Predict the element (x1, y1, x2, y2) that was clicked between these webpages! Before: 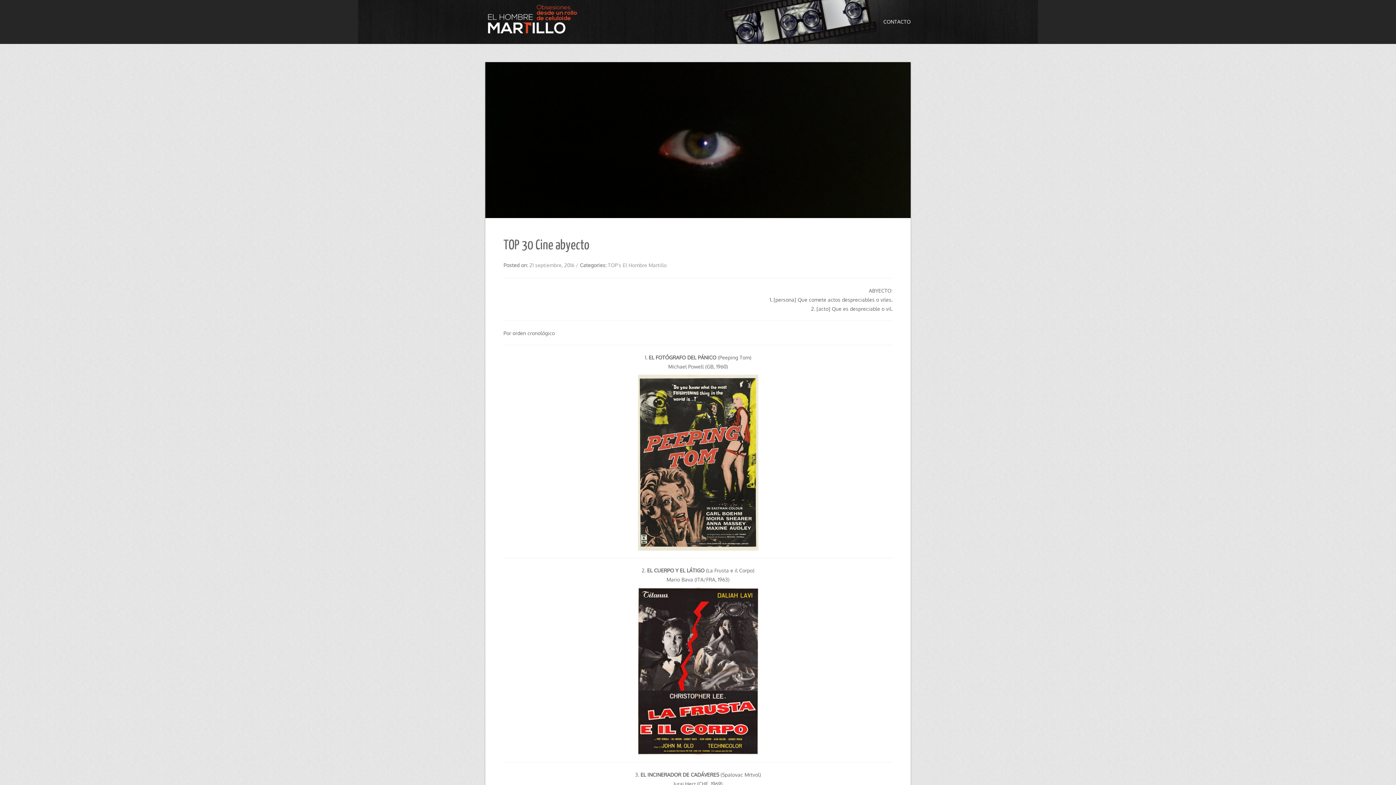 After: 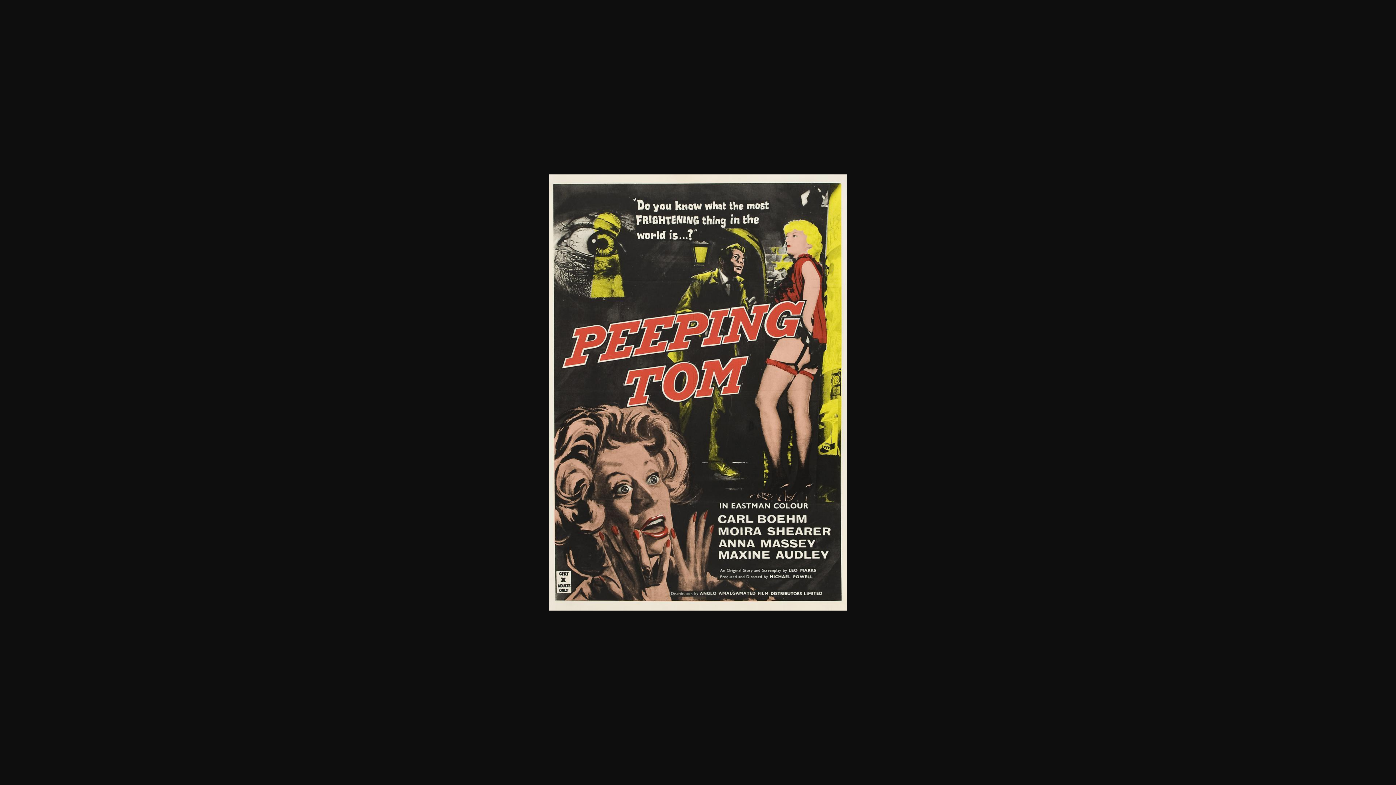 Action: bbox: (503, 374, 892, 551)